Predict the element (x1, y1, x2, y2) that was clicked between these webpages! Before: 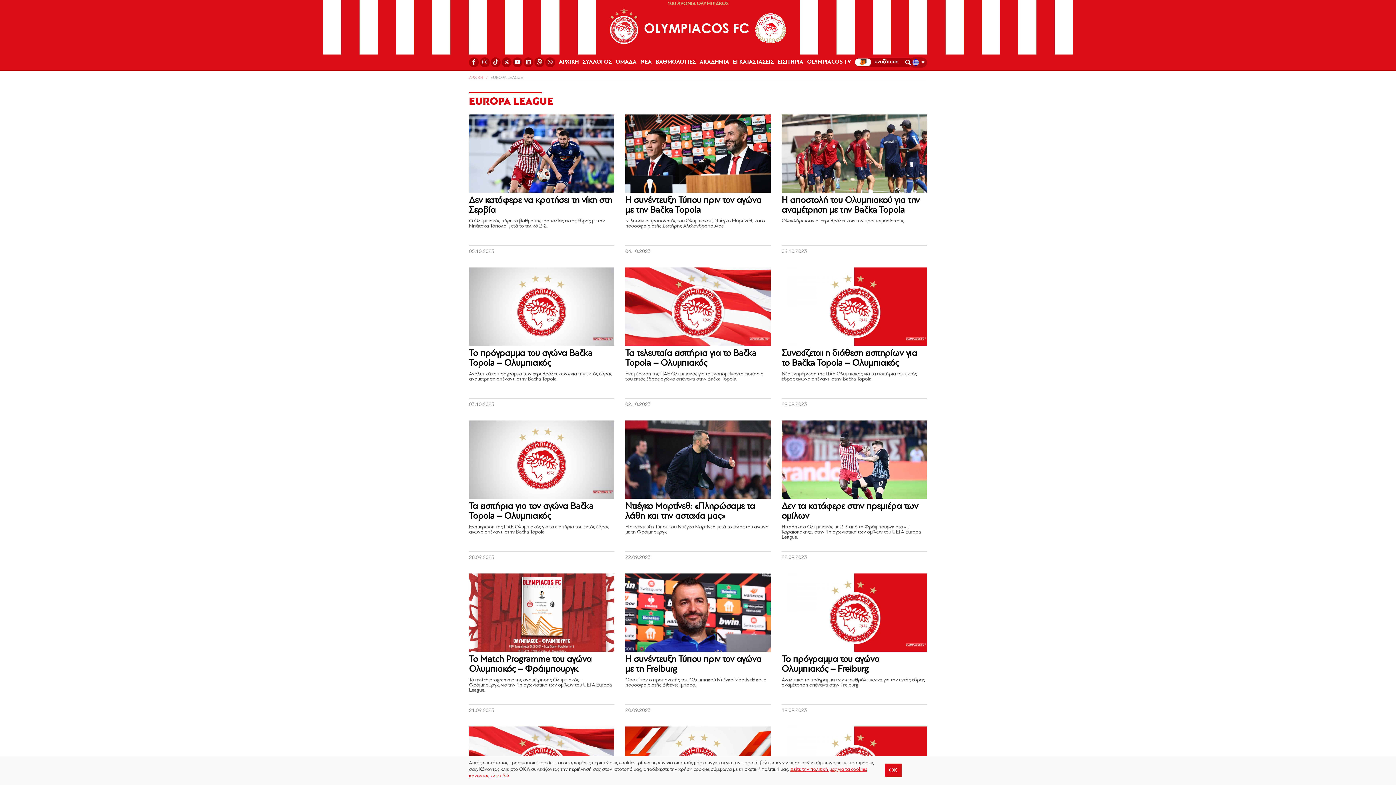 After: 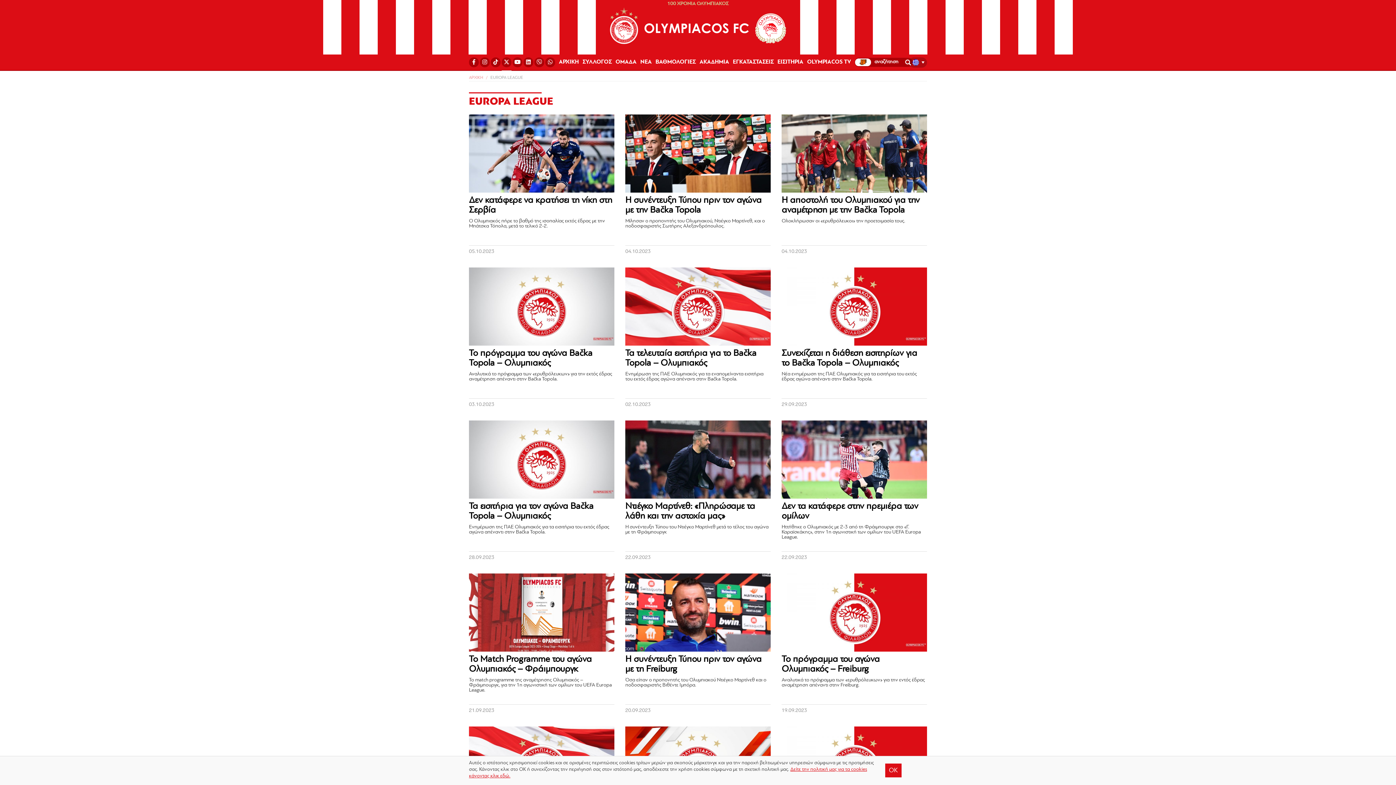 Action: bbox: (501, 57, 511, 67)